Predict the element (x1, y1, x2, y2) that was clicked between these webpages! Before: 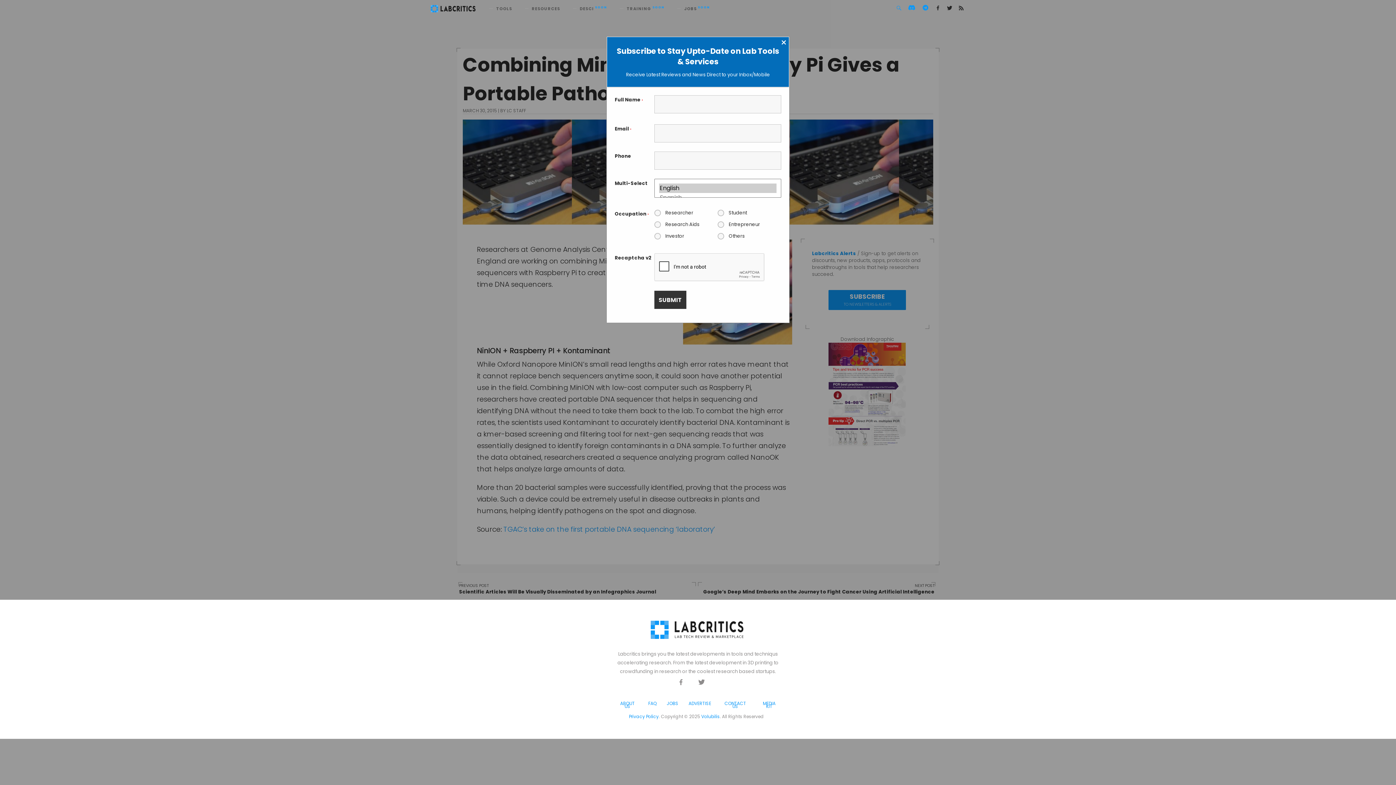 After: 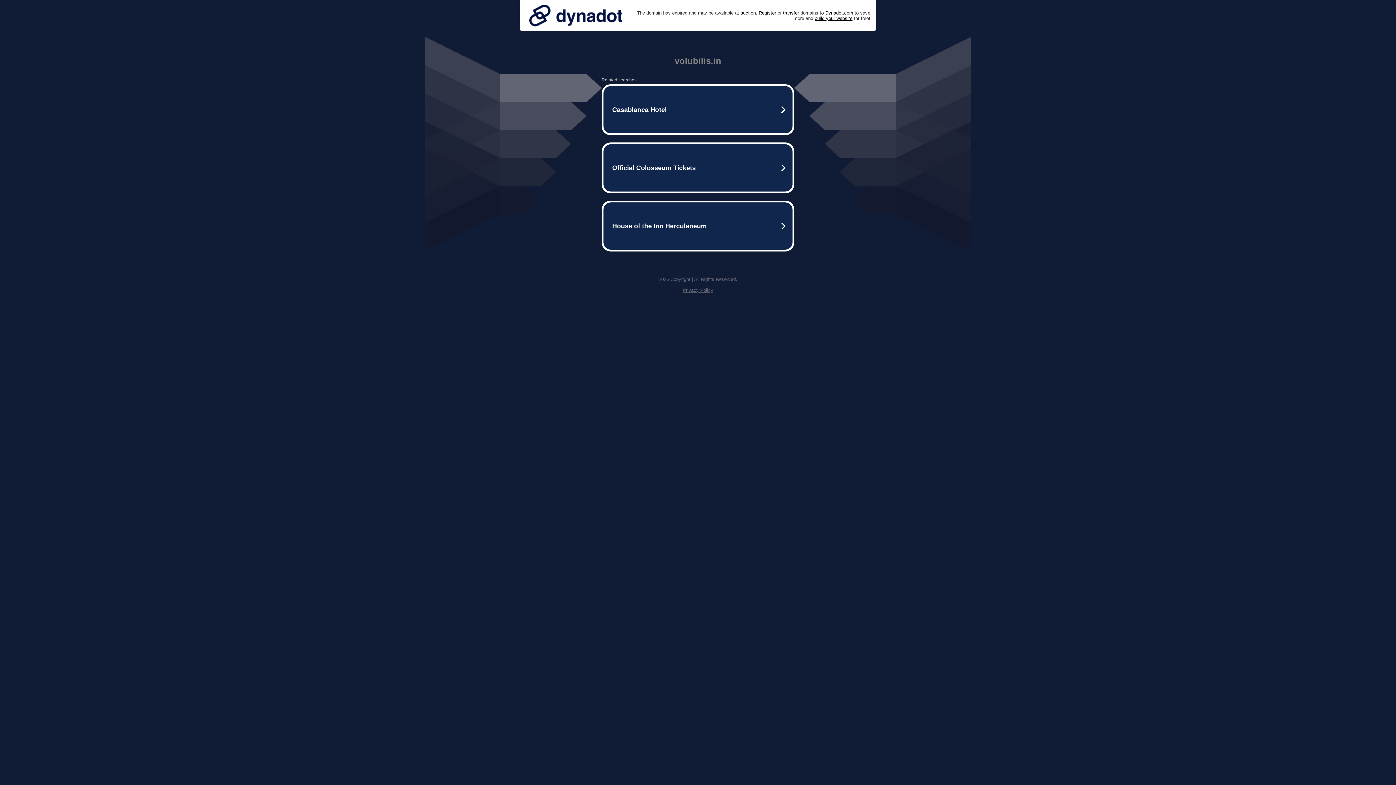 Action: label: Volubilis bbox: (701, 713, 720, 720)